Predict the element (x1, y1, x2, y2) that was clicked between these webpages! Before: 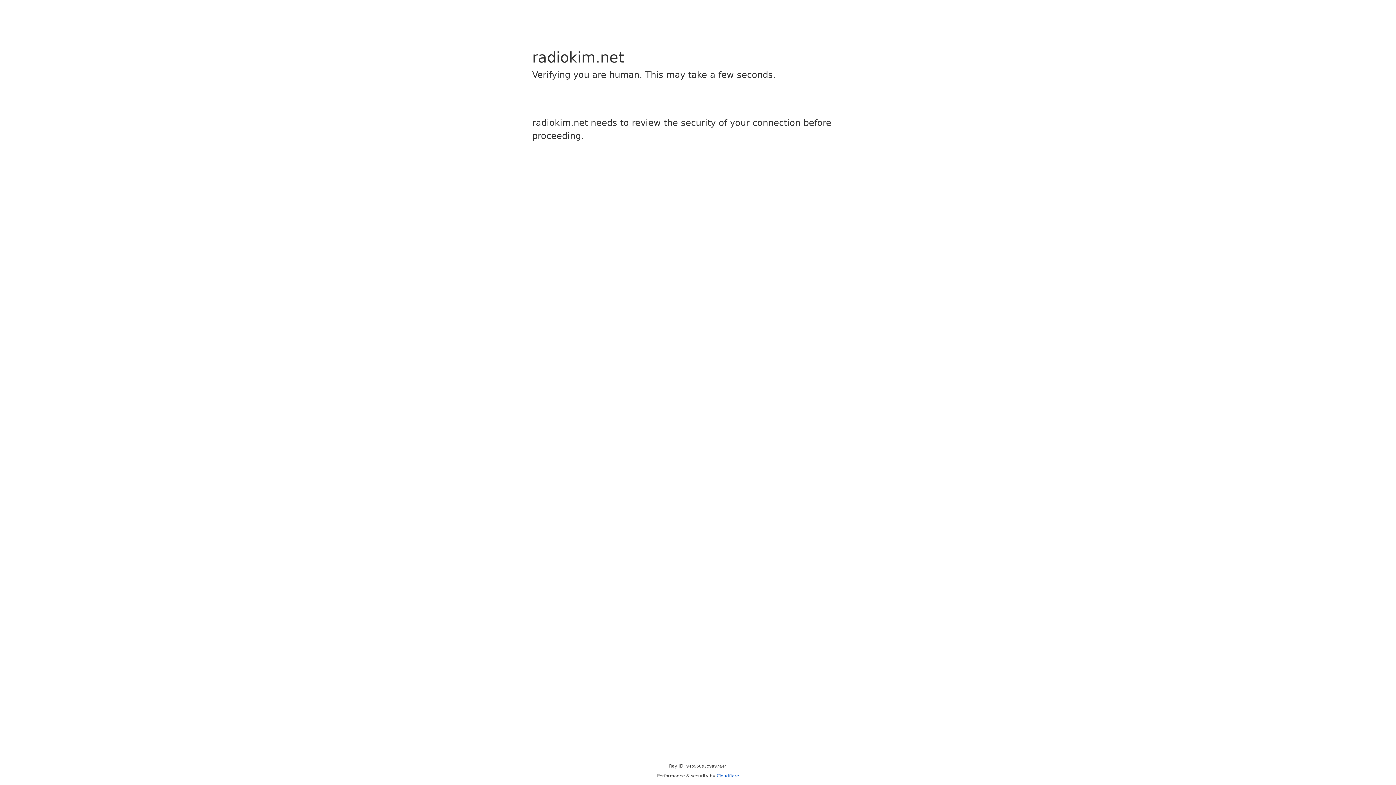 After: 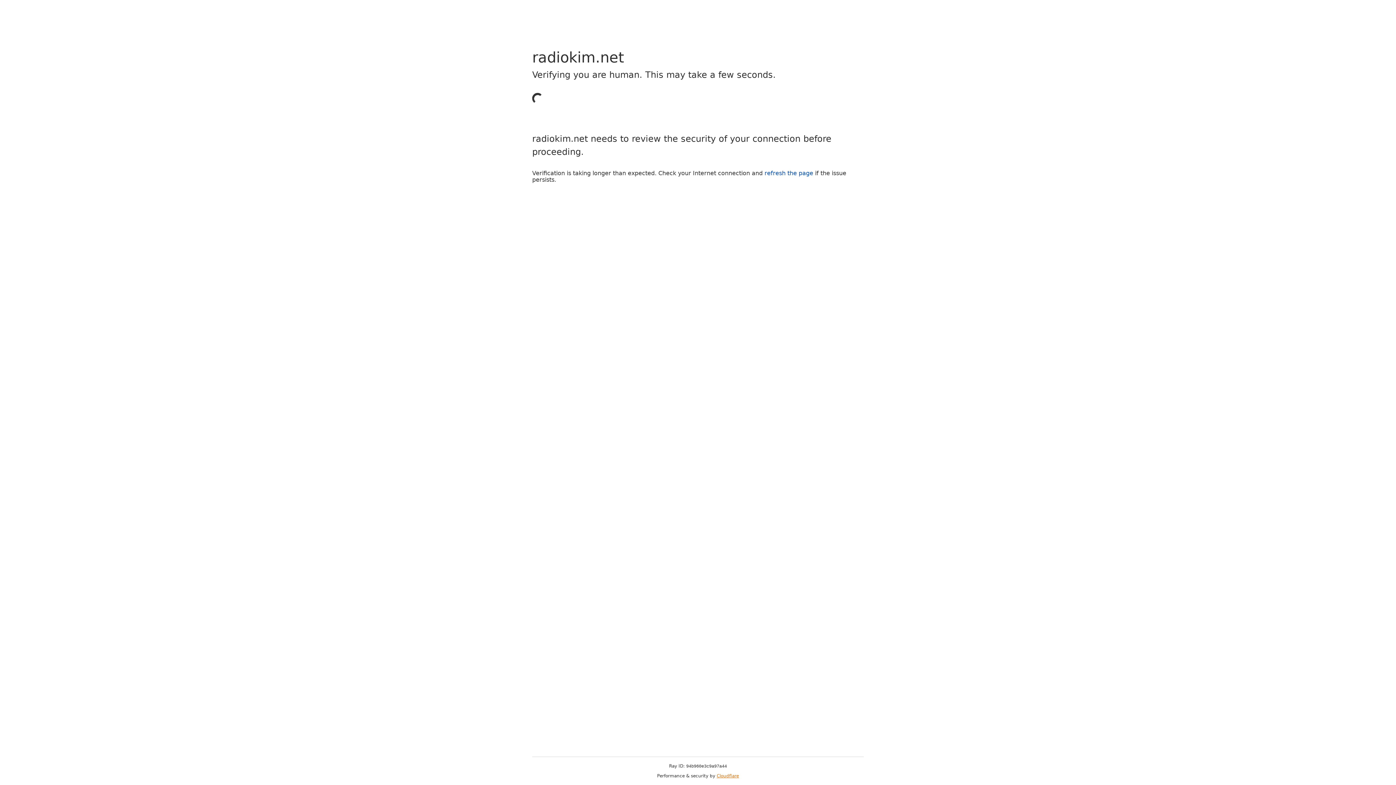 Action: bbox: (716, 773, 739, 778) label: Cloudflare